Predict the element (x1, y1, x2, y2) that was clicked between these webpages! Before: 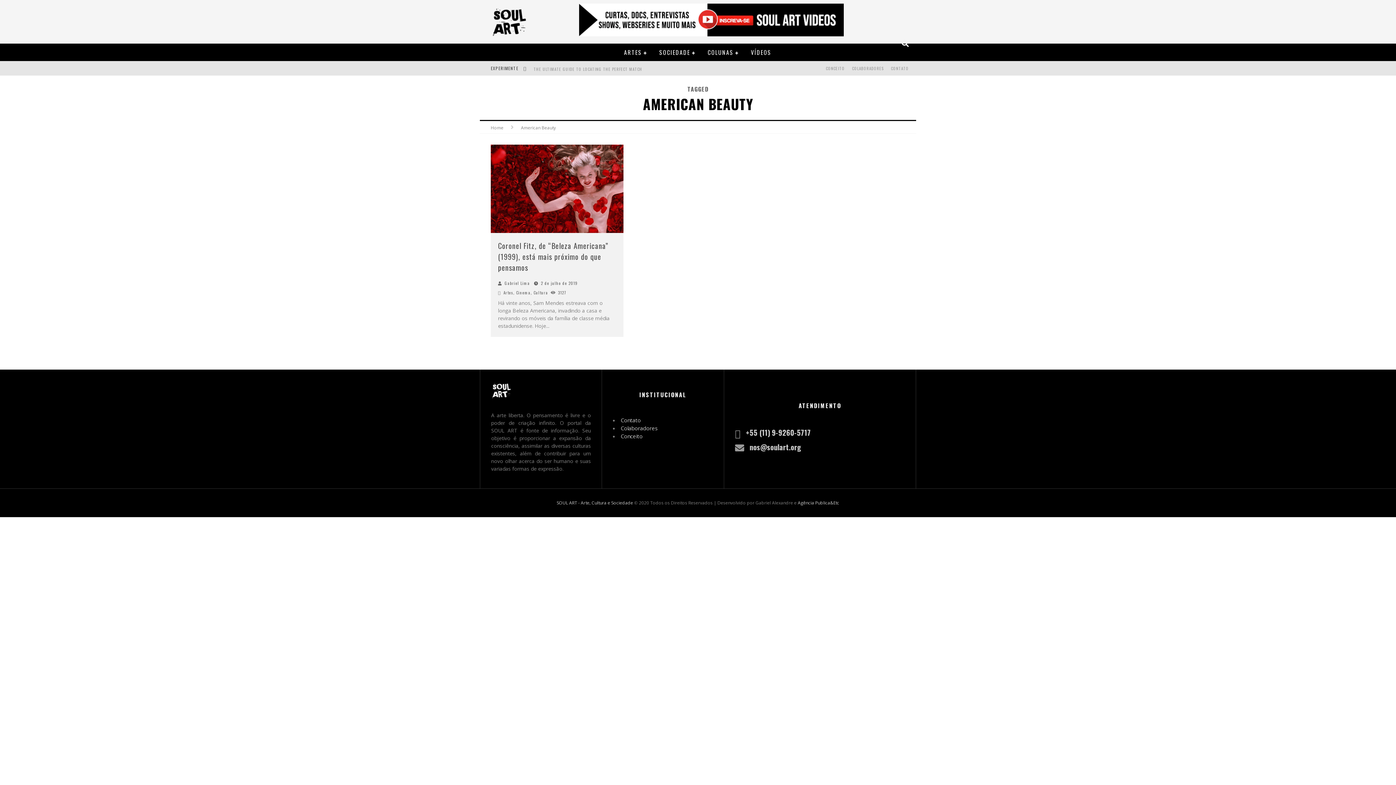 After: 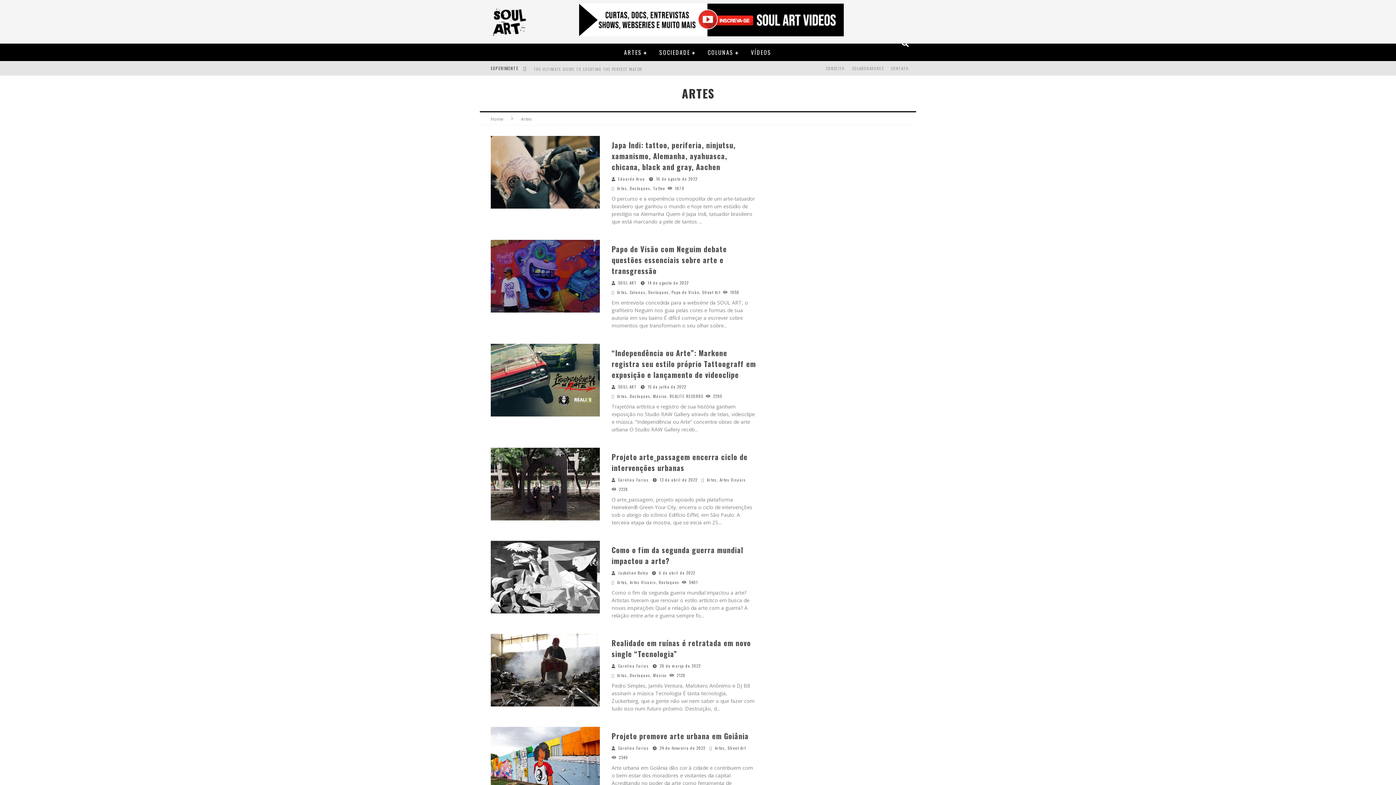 Action: bbox: (503, 289, 513, 295) label: Artes